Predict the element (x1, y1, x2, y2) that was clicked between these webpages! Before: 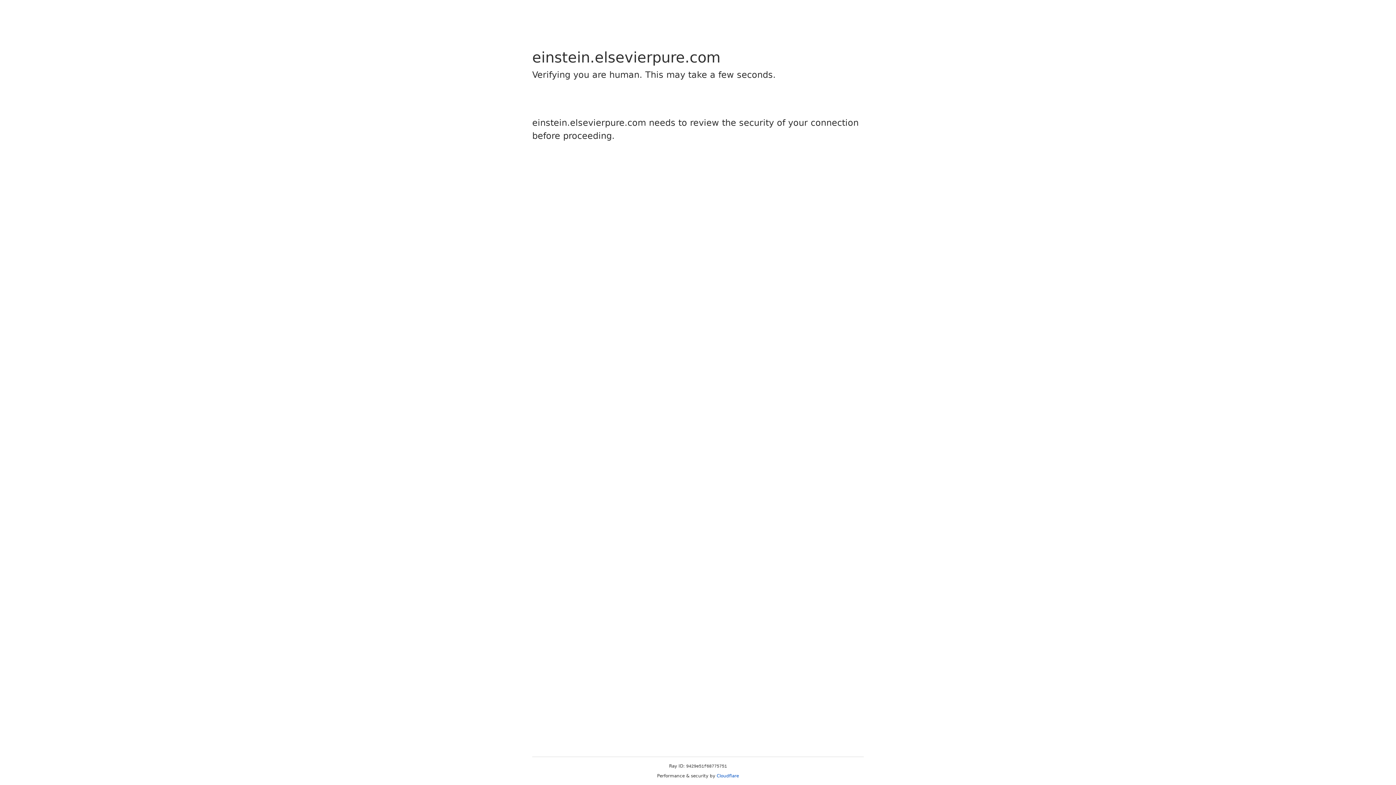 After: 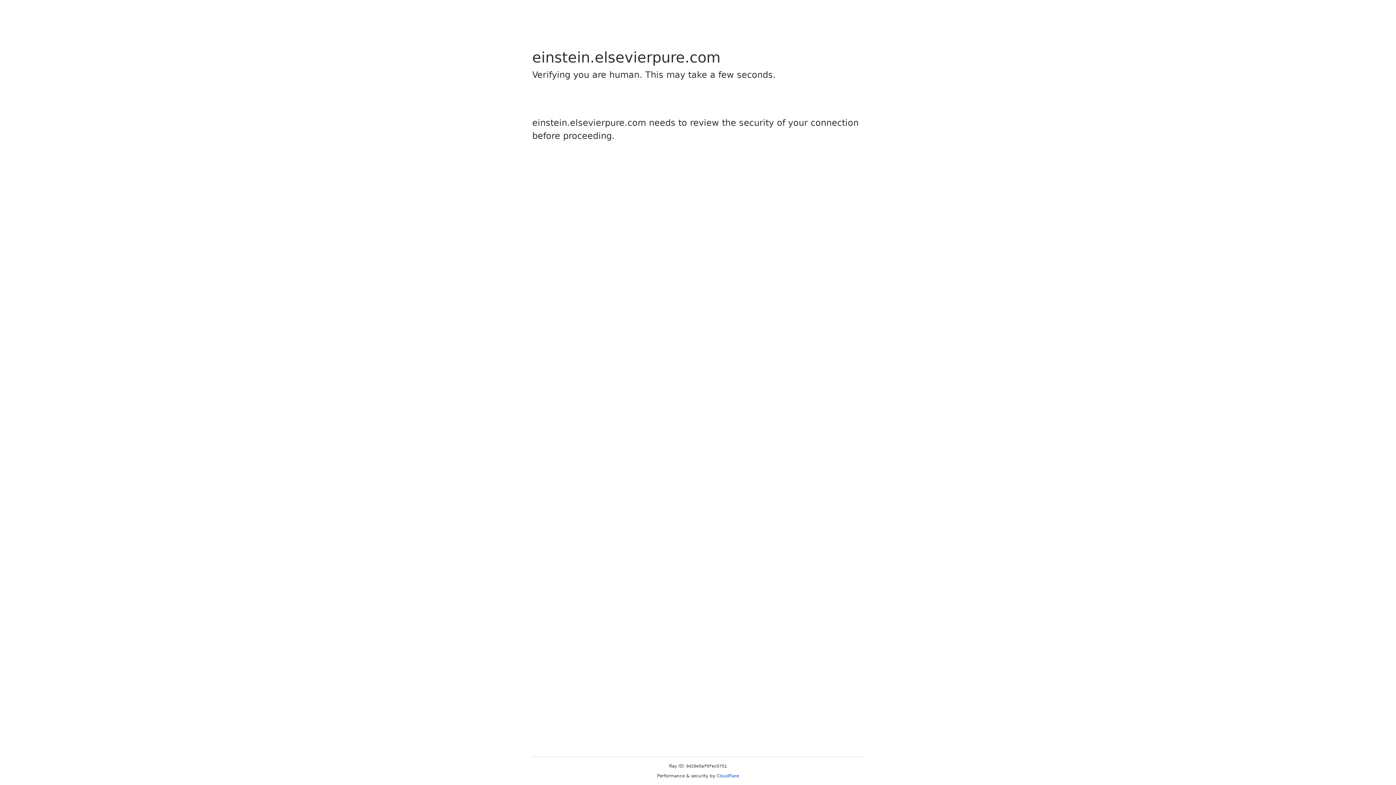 Action: bbox: (716, 773, 739, 778) label: Cloudflare